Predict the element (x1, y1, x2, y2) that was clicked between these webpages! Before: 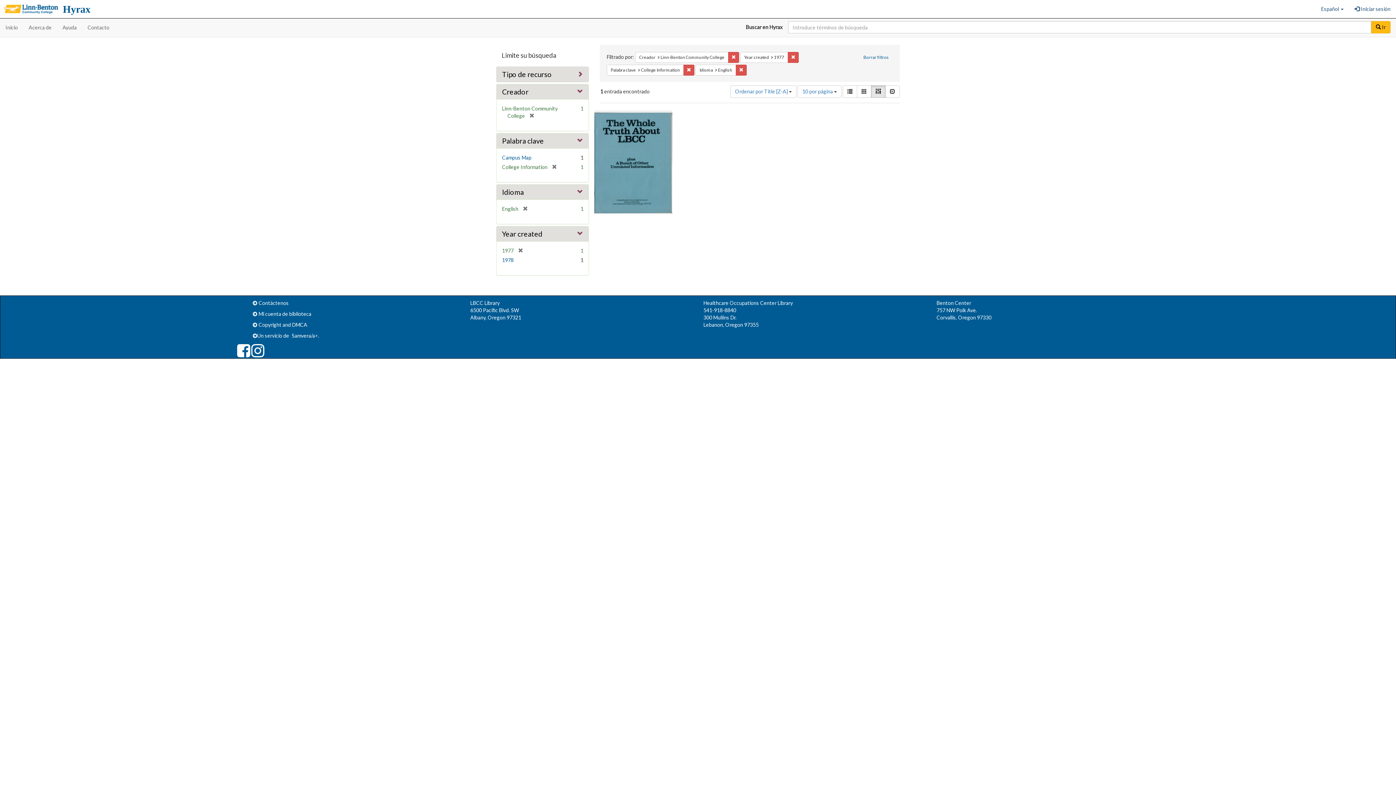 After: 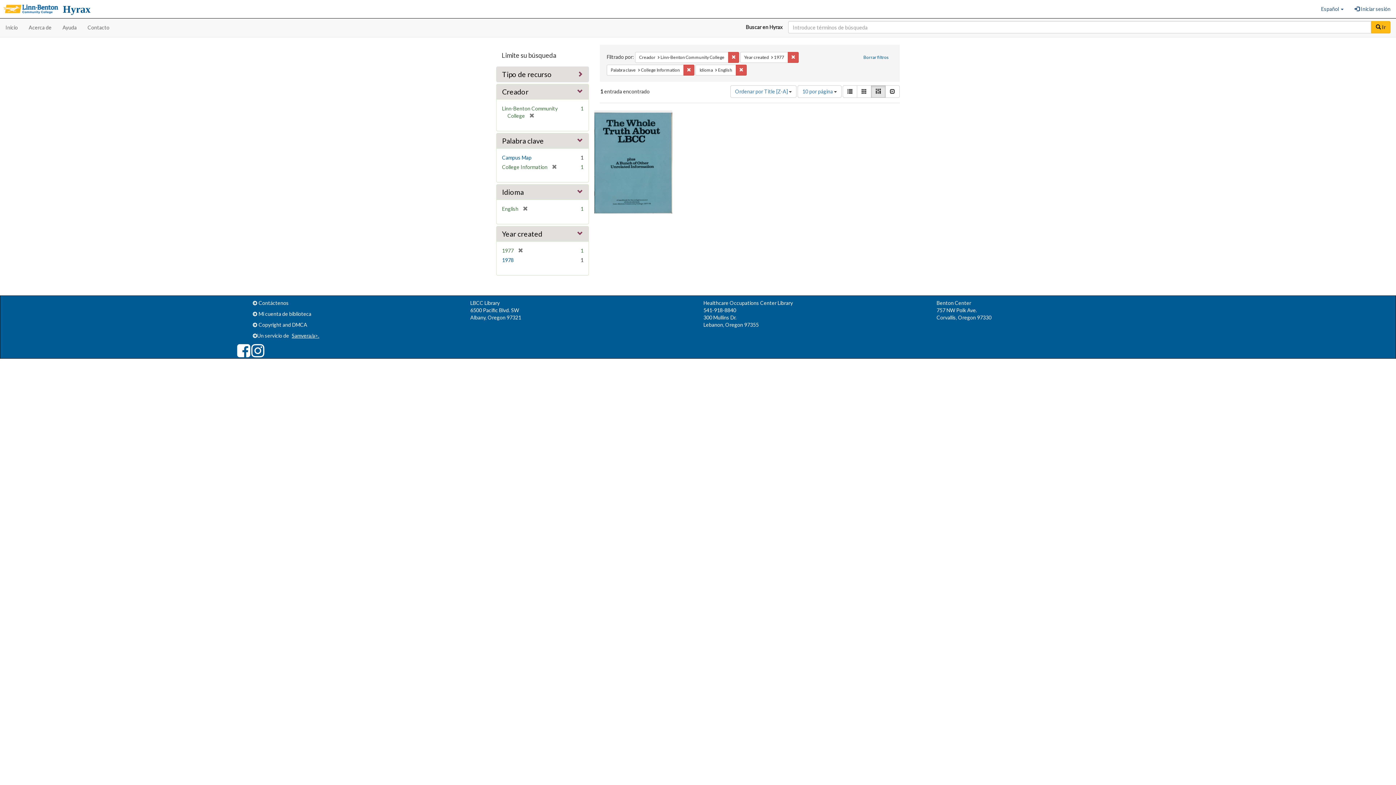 Action: bbox: (290, 332, 319, 338) label: Samvera/a>.